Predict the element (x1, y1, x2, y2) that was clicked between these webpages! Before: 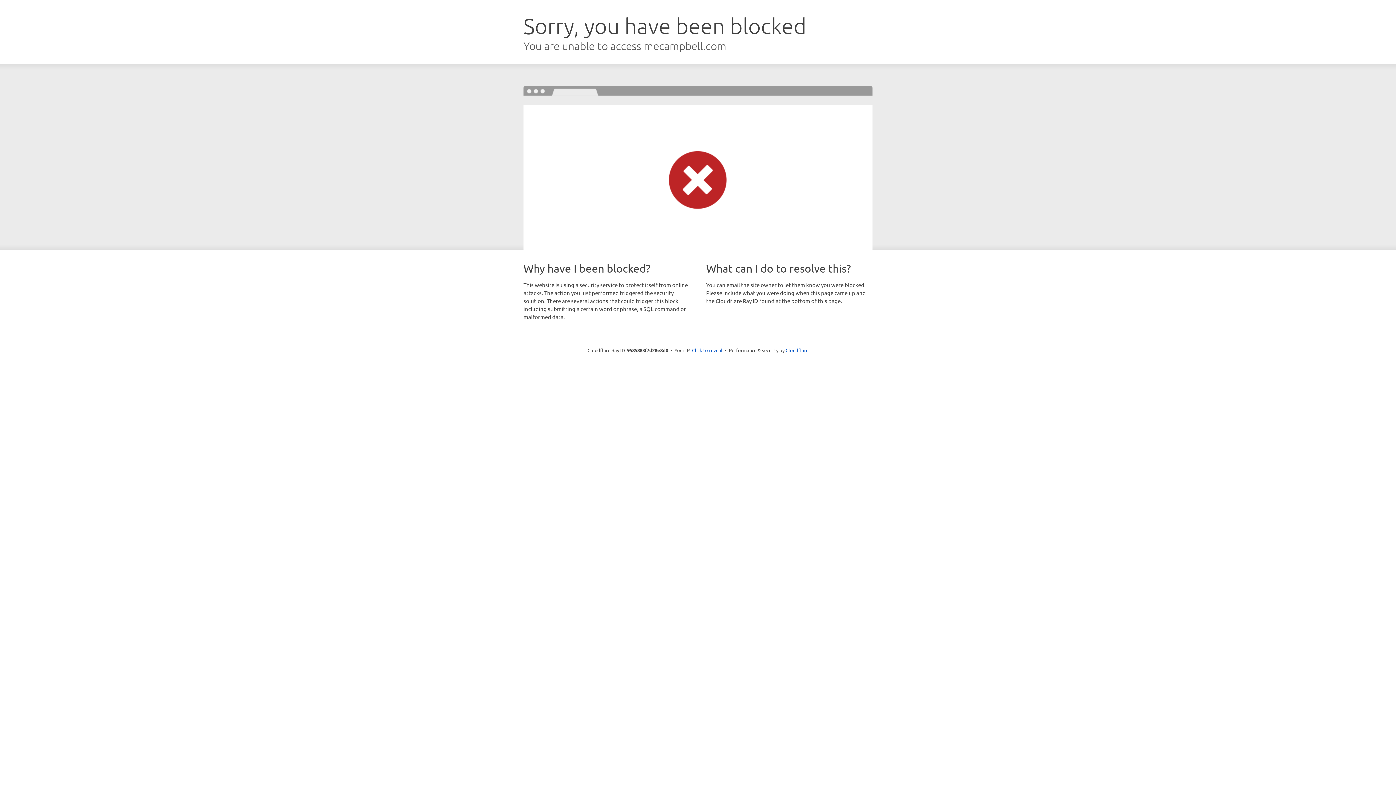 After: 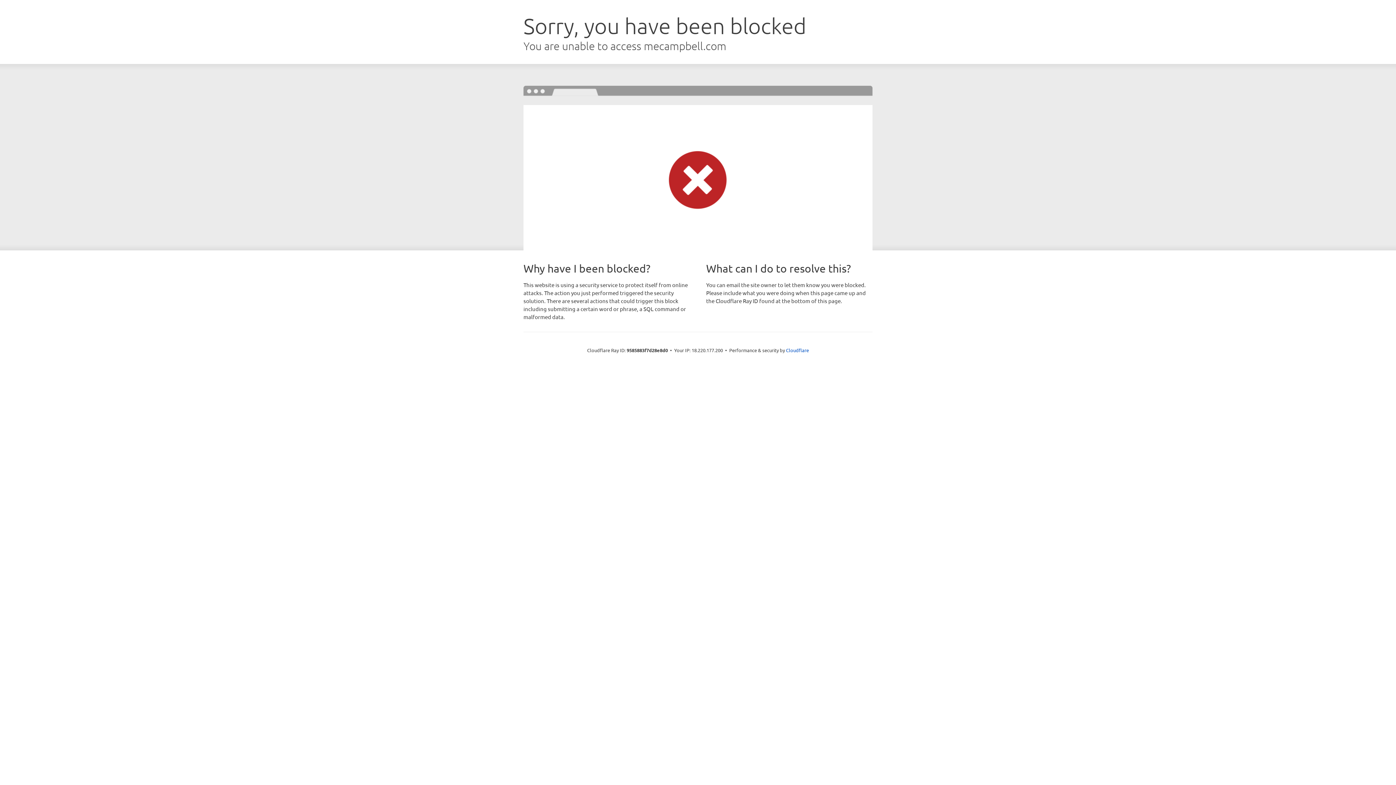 Action: label: Click to reveal bbox: (692, 346, 722, 353)